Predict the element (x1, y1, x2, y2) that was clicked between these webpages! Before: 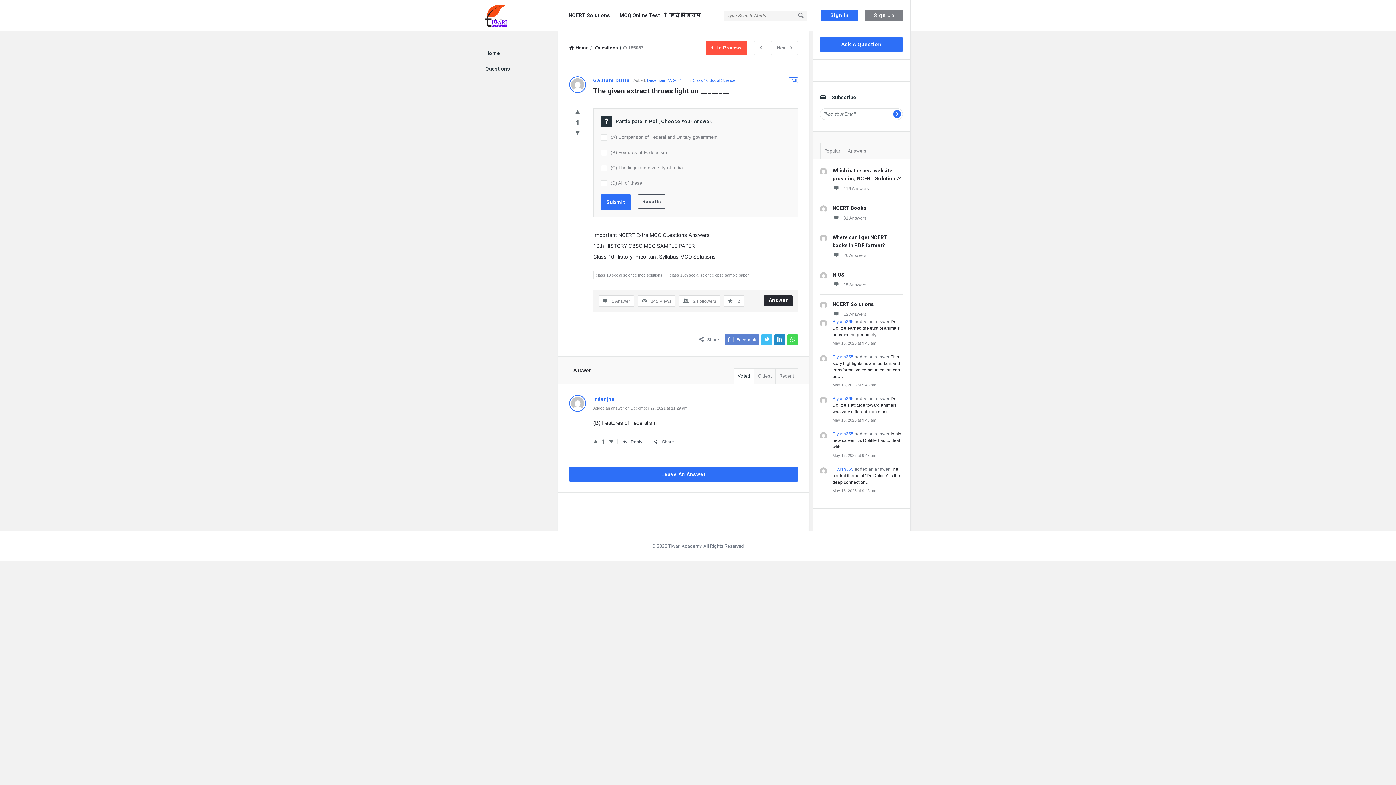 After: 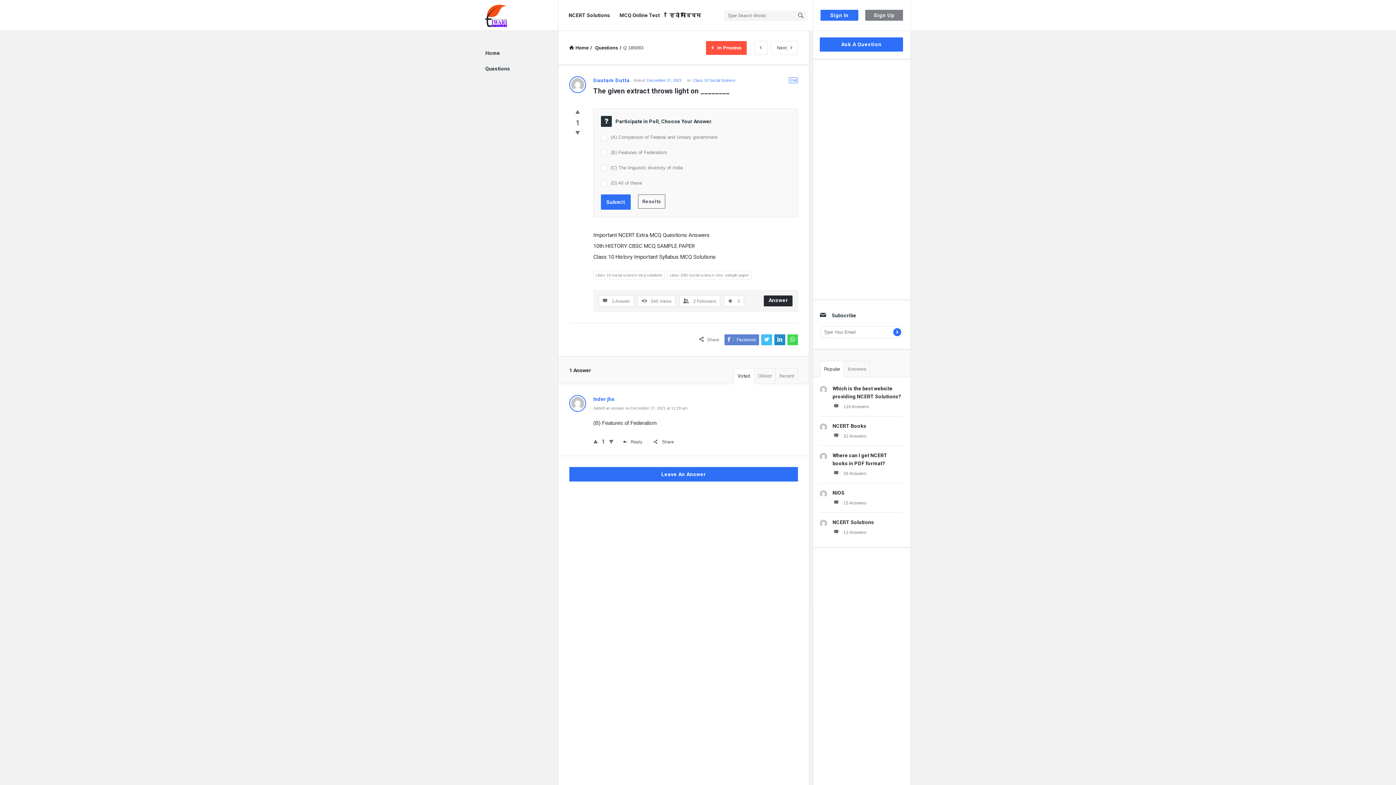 Action: label: Popular bbox: (820, 142, 844, 159)